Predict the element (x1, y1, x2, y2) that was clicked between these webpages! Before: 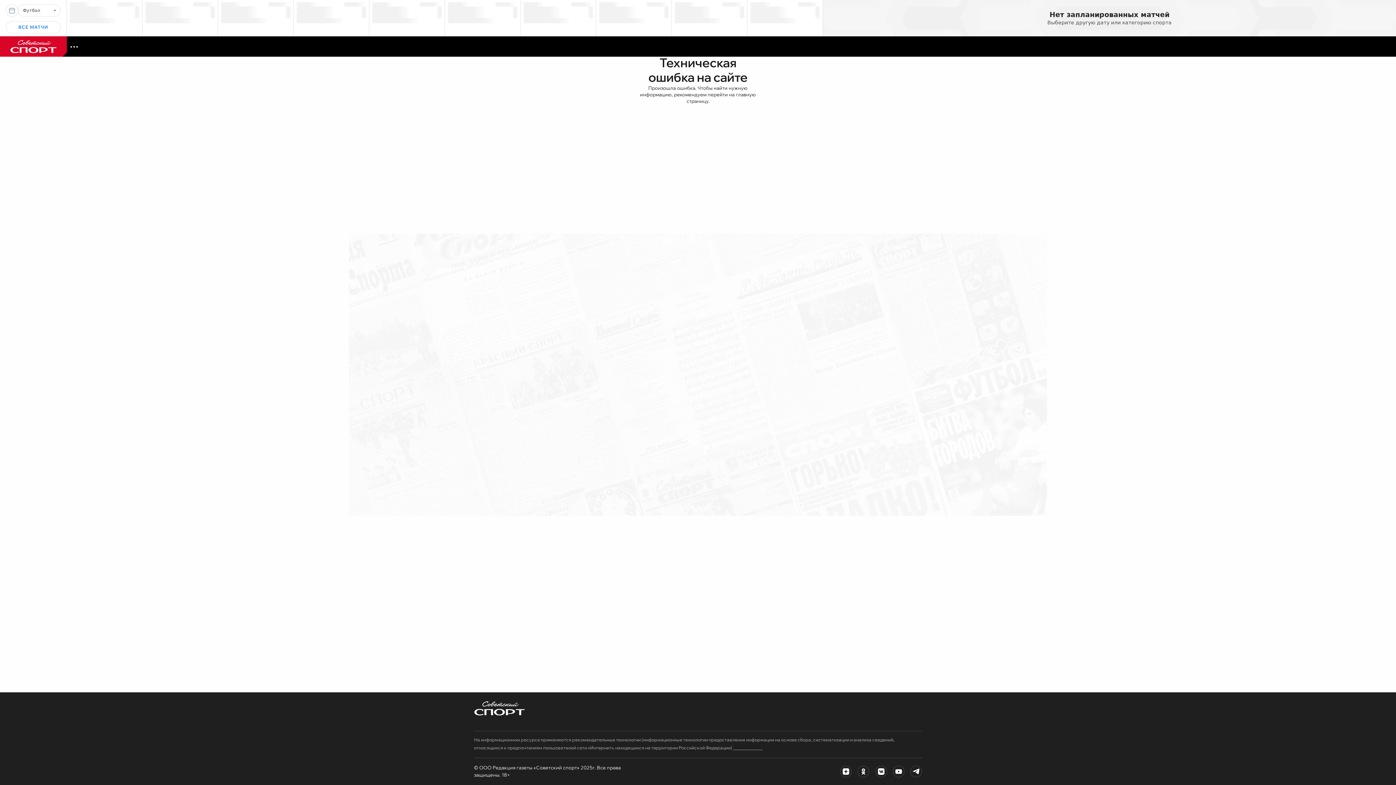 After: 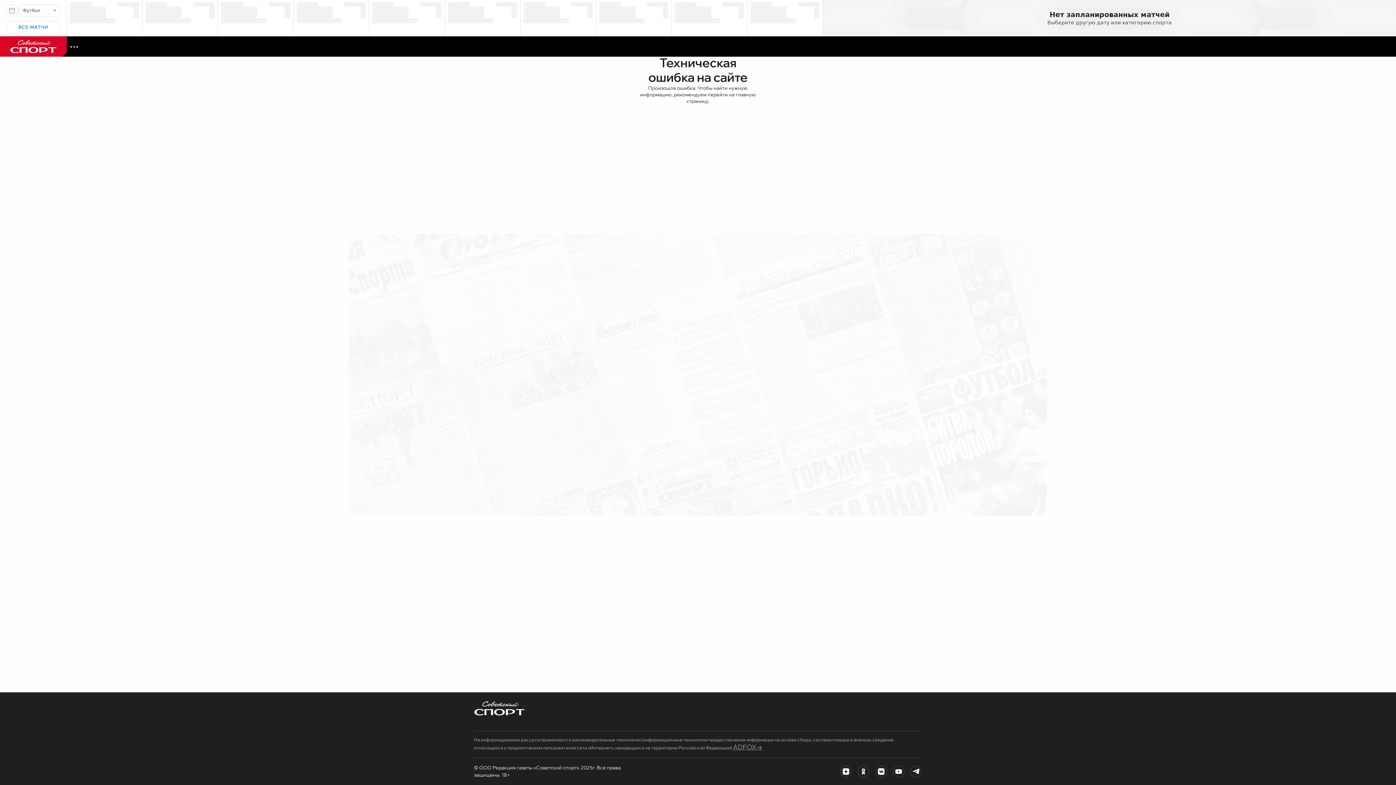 Action: bbox: (733, 745, 762, 750) label: ADFOX→